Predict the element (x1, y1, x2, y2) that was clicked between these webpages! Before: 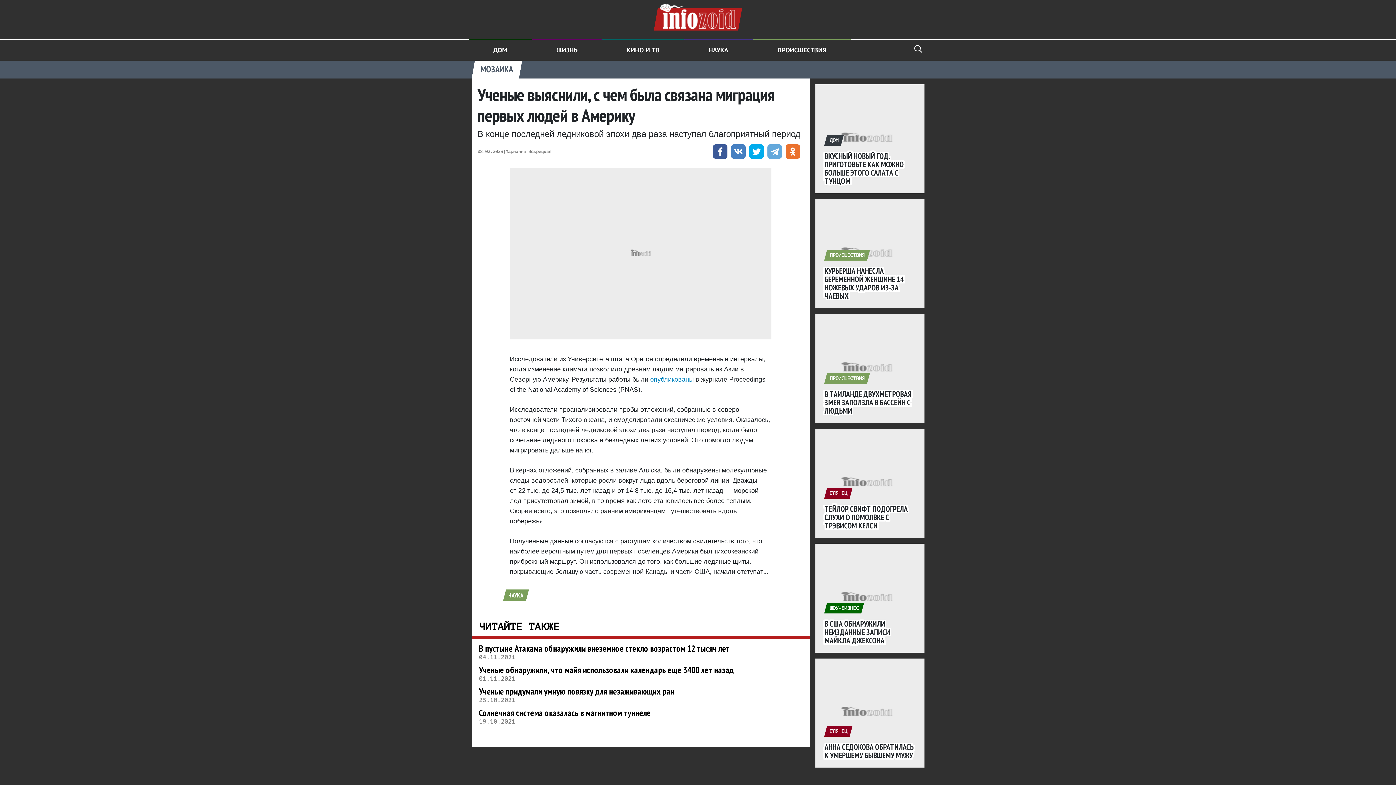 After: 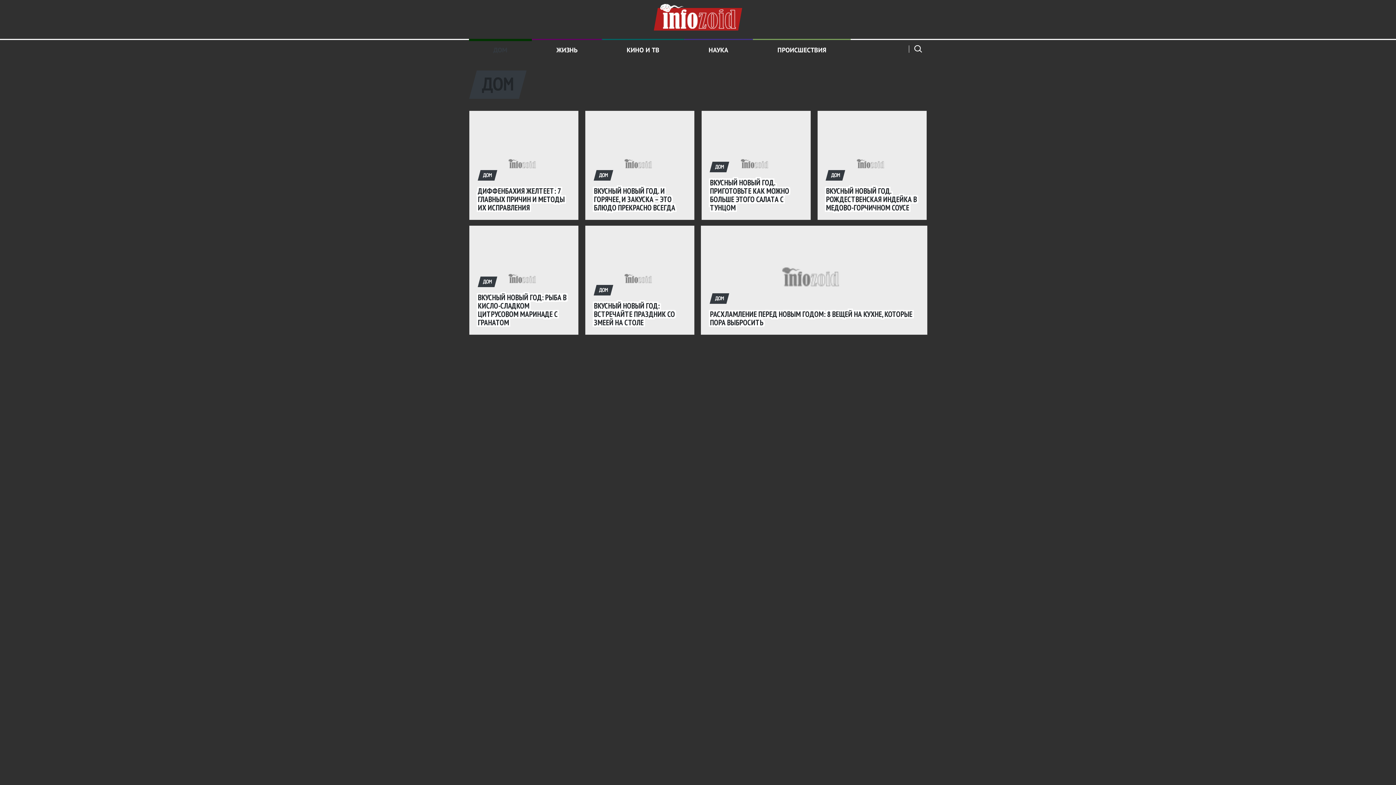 Action: bbox: (468, 38, 531, 61) label: ДОМ